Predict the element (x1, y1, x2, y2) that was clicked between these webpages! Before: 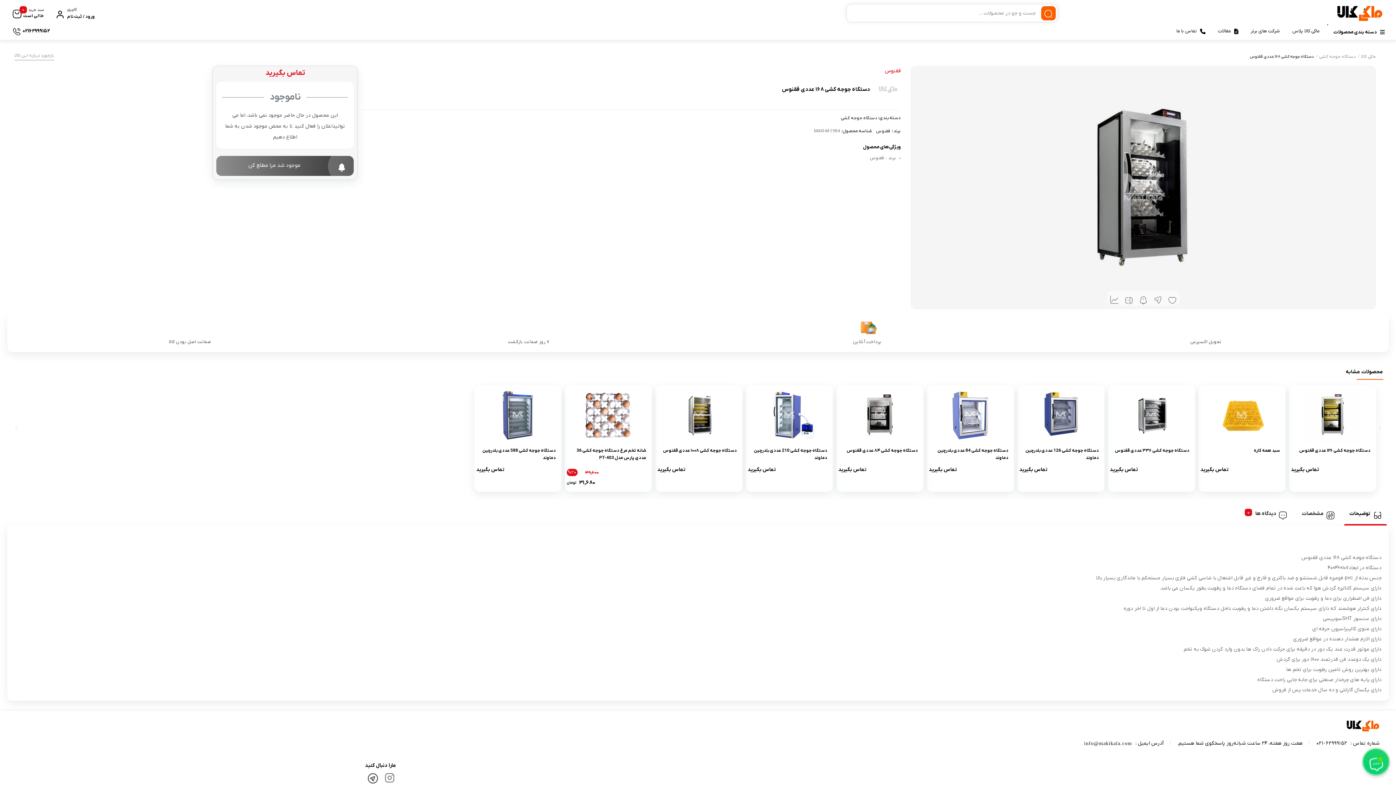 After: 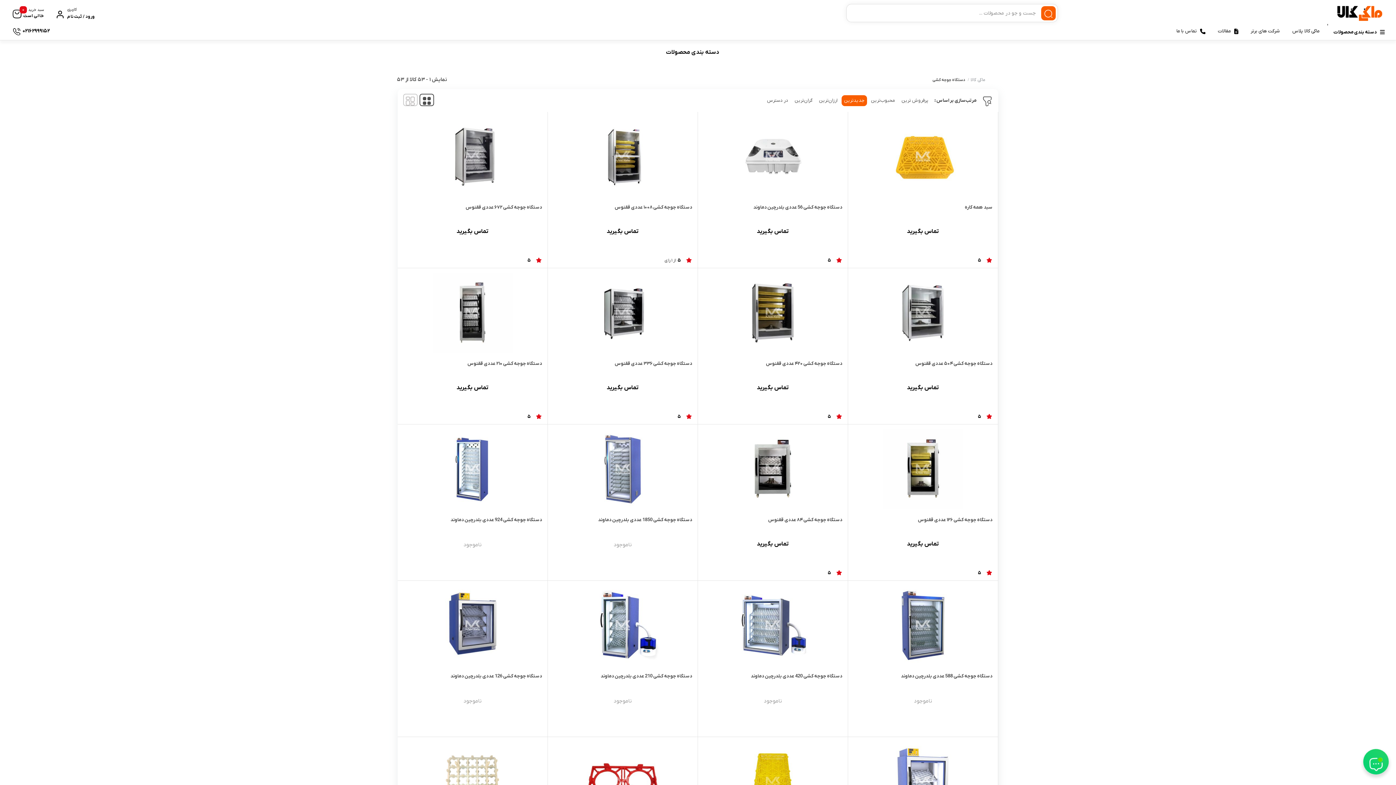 Action: label: دستگاه جوجه کشی bbox: (841, 115, 877, 121)